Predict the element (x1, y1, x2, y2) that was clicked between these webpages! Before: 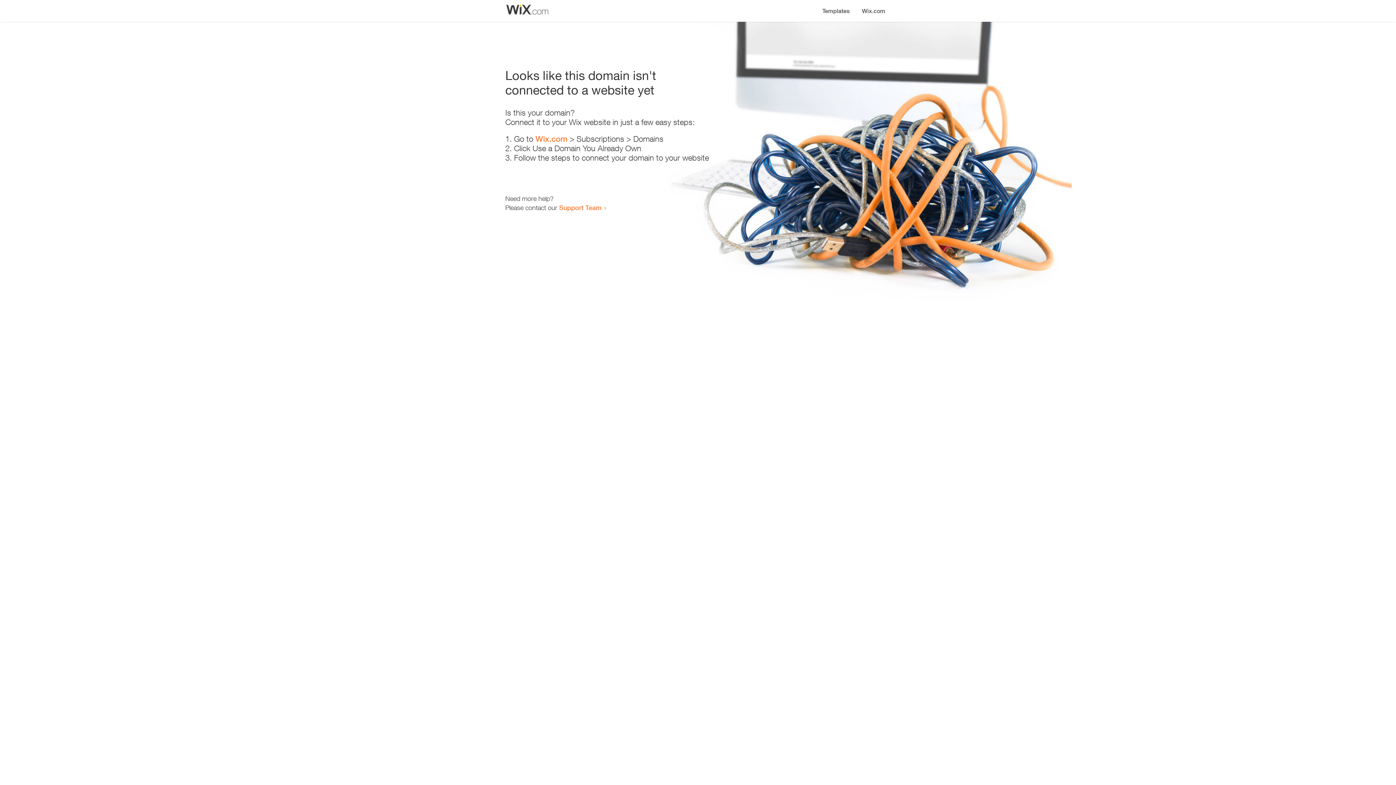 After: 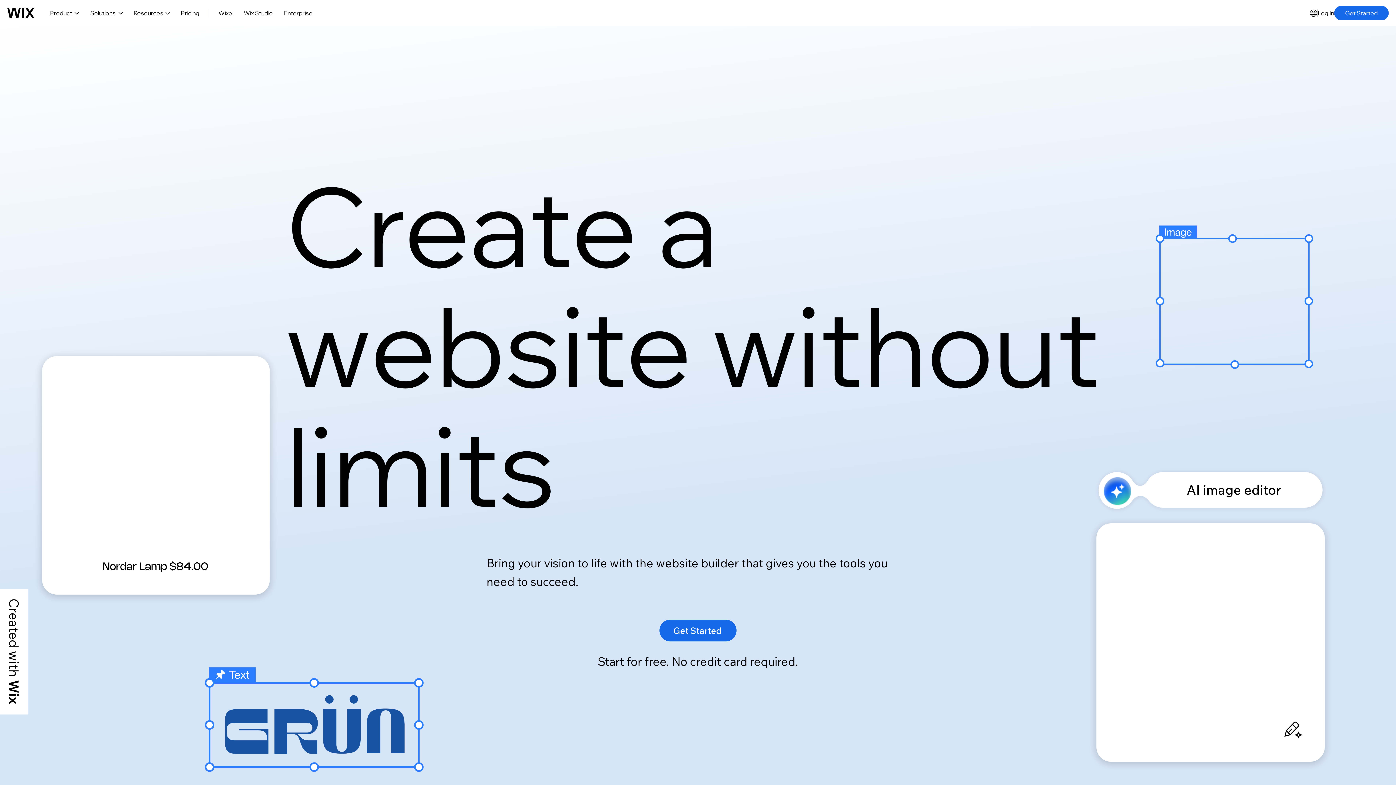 Action: label: Wix.com bbox: (535, 134, 567, 143)